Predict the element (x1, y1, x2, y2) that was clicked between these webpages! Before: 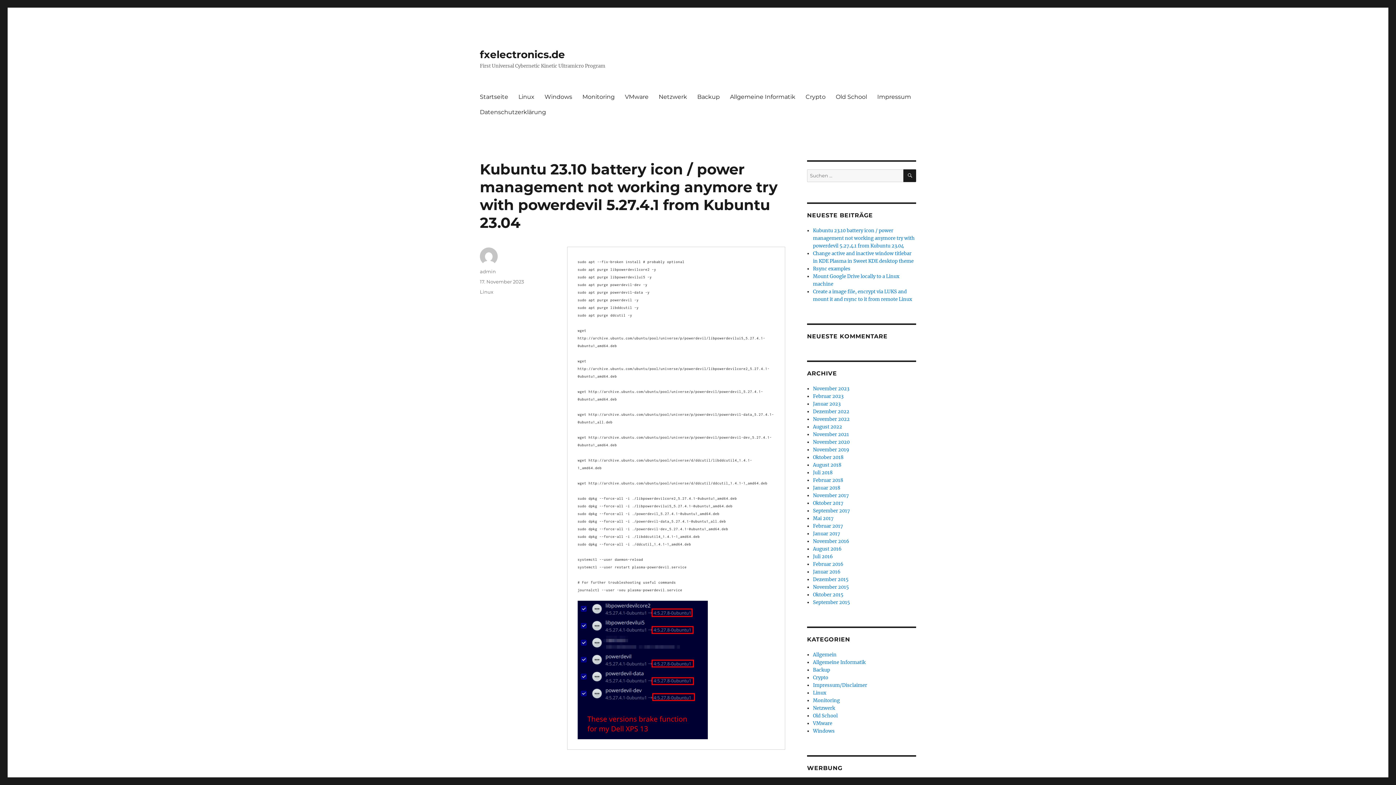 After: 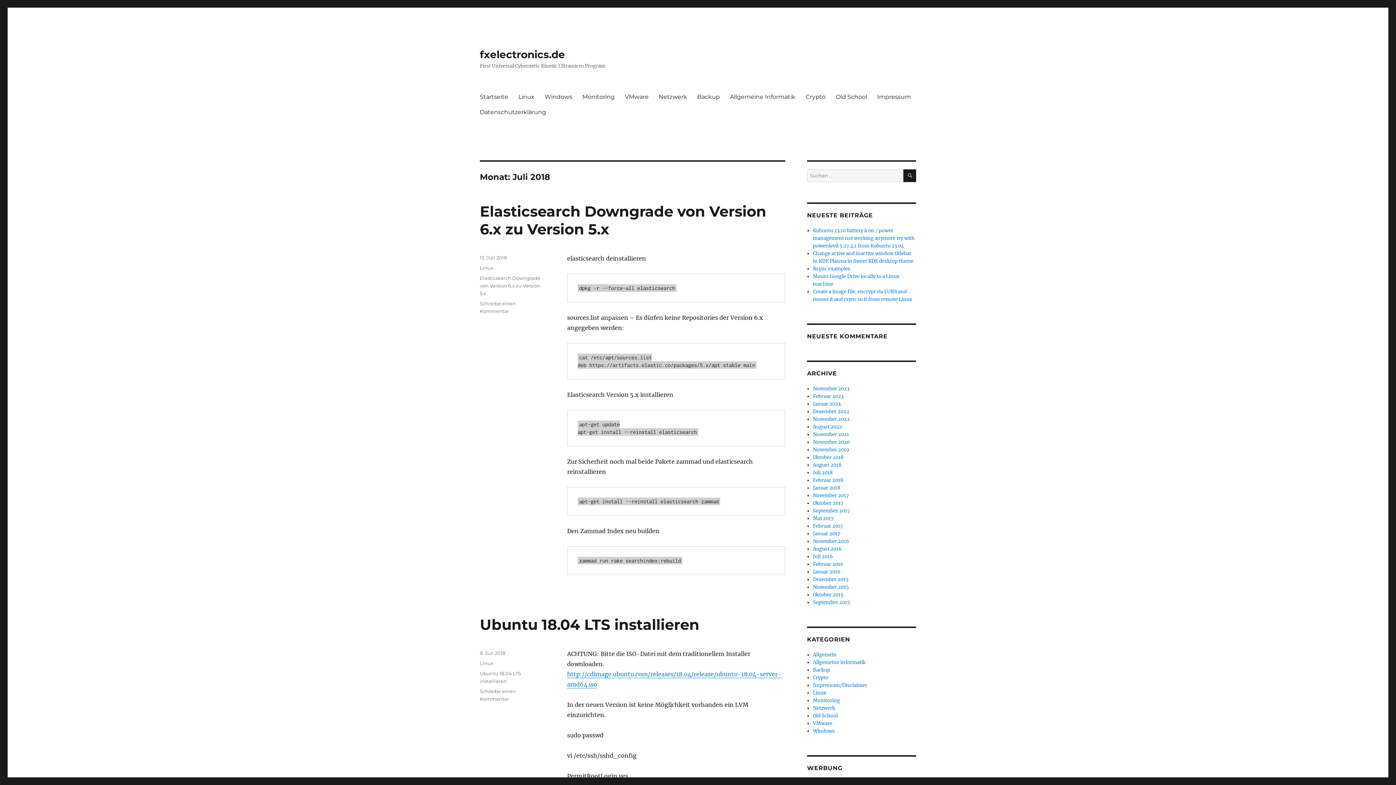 Action: bbox: (813, 469, 832, 476) label: Juli 2018